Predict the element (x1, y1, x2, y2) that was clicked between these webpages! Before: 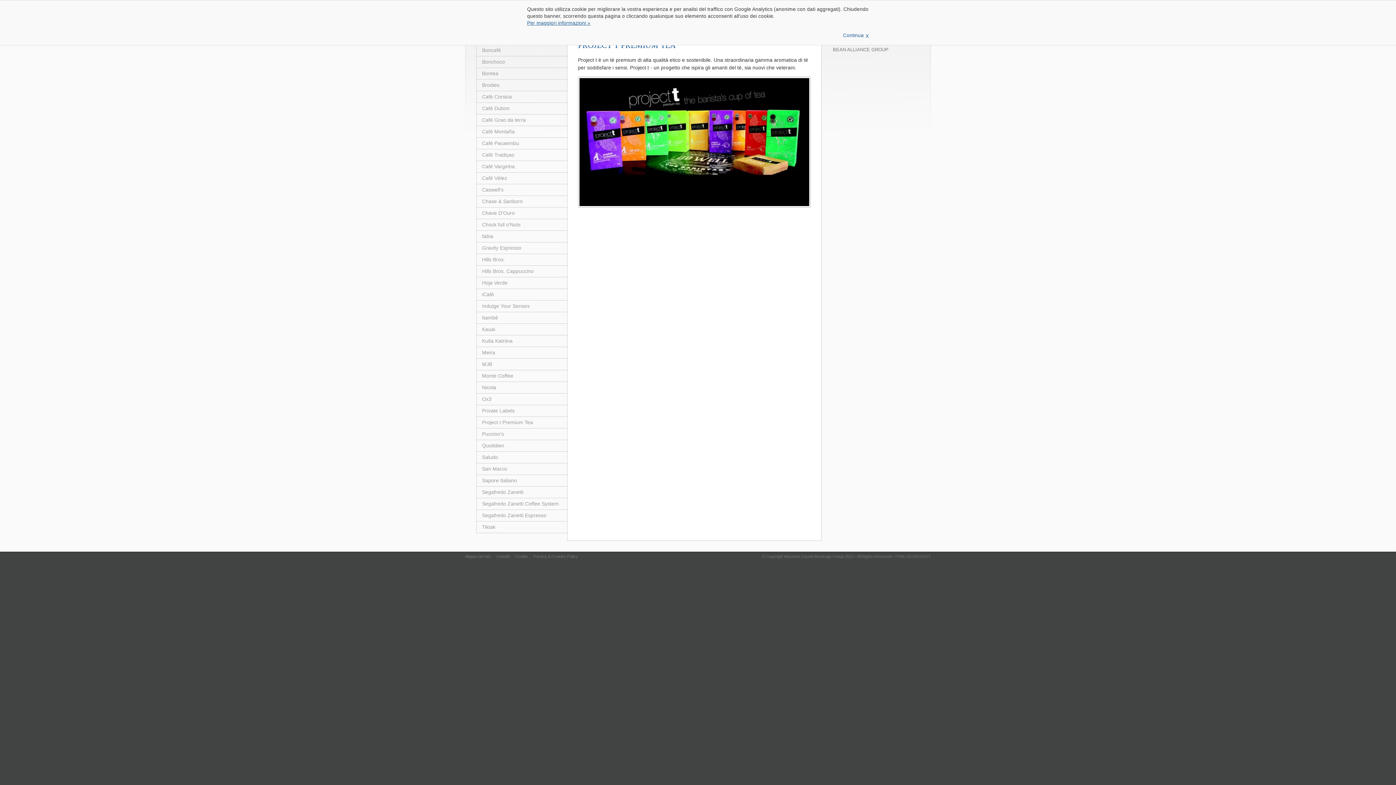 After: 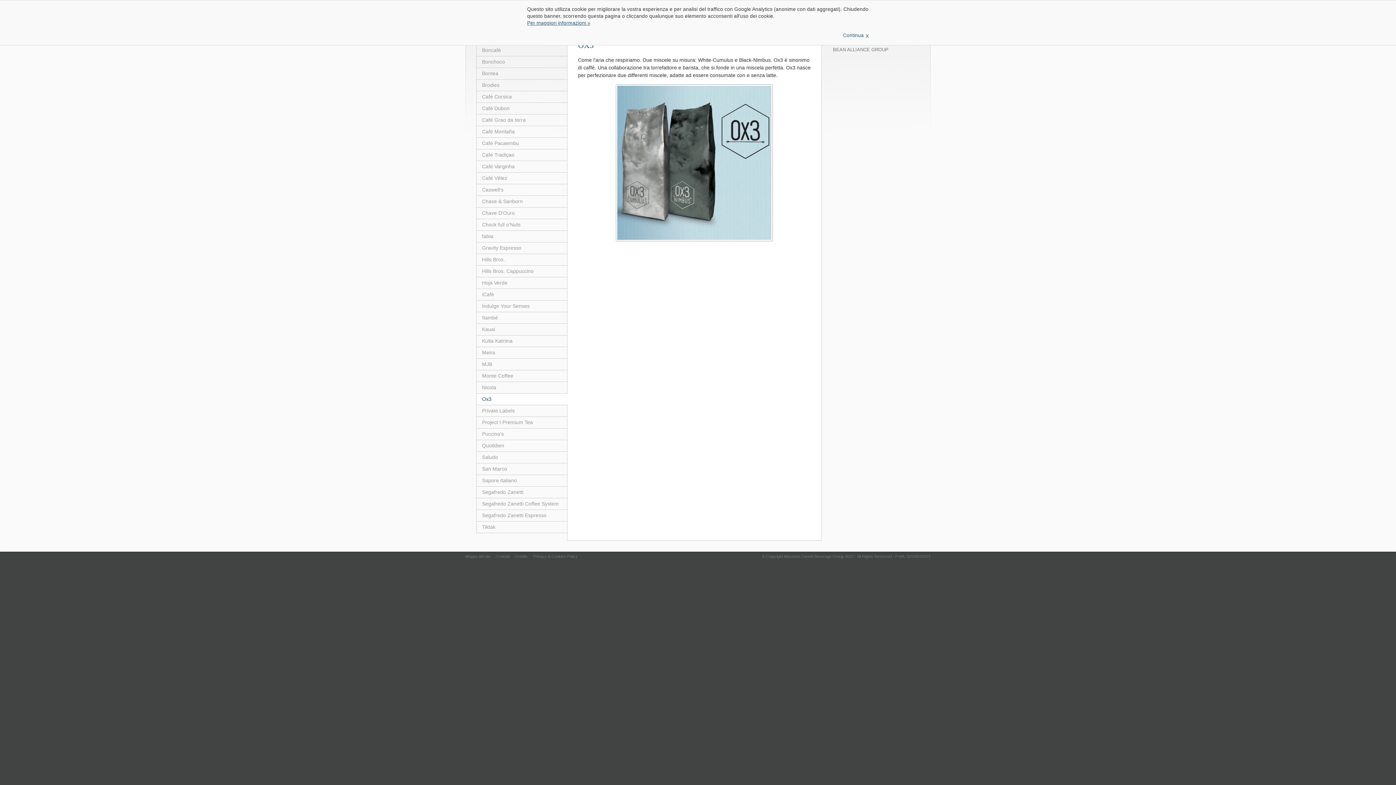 Action: label: Ox3 bbox: (482, 396, 491, 402)